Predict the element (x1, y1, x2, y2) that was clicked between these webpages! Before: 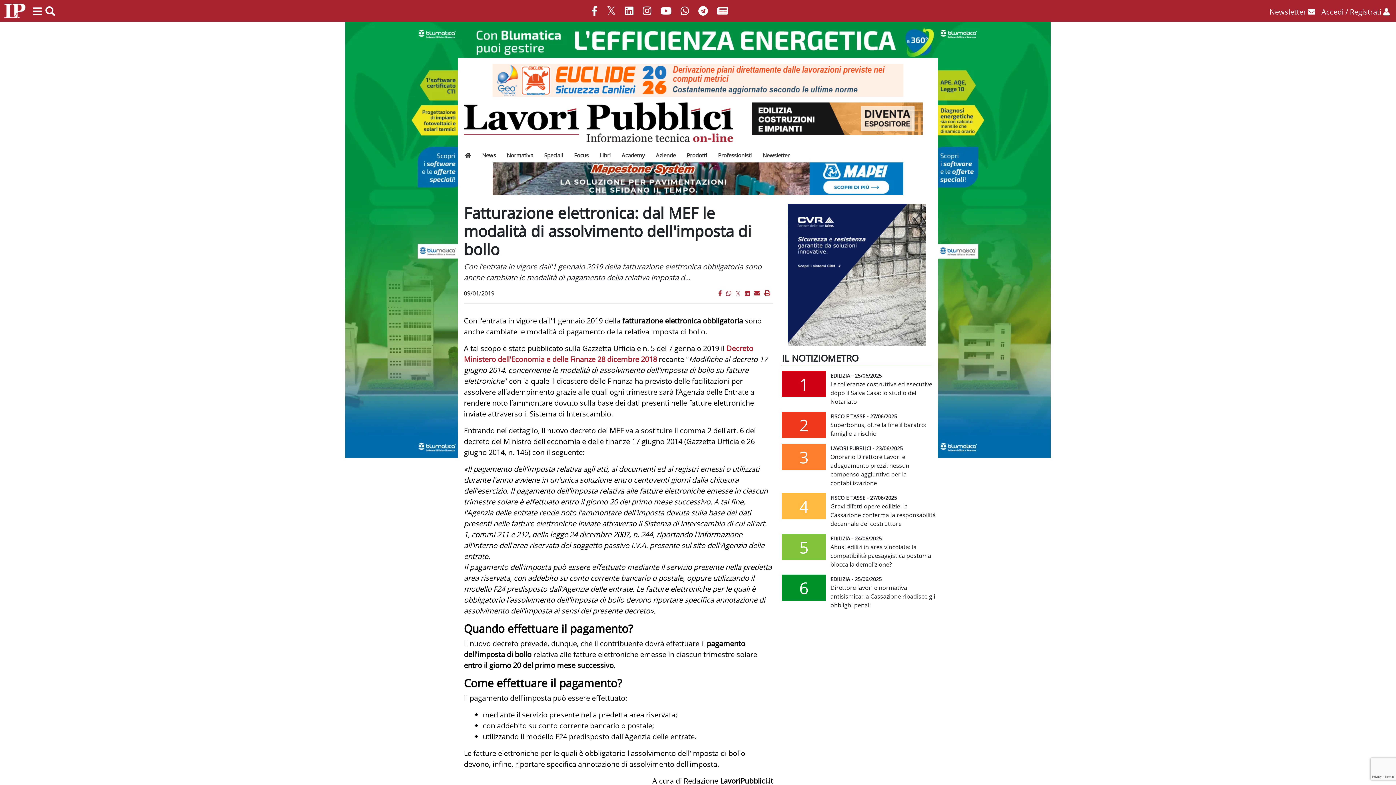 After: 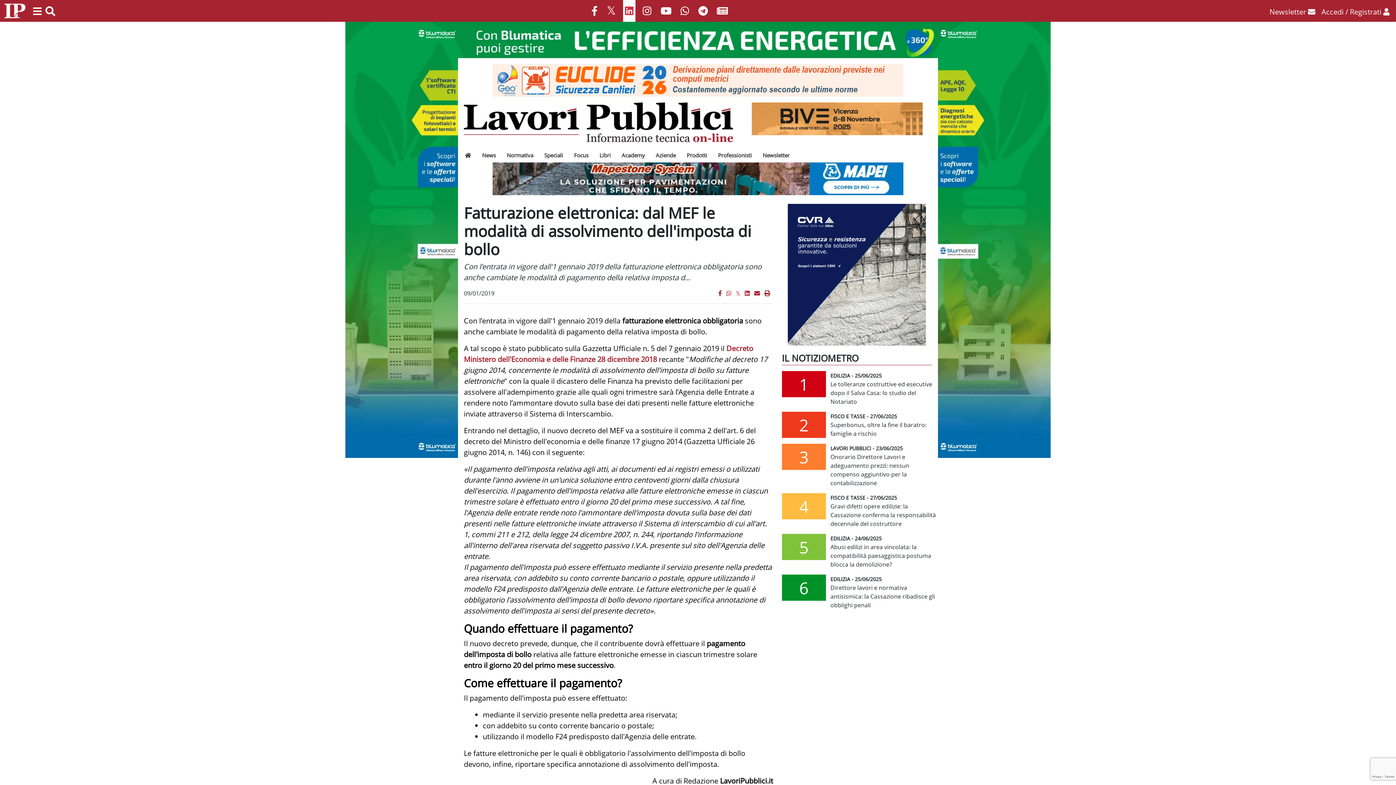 Action: bbox: (623, 0, 635, 21)